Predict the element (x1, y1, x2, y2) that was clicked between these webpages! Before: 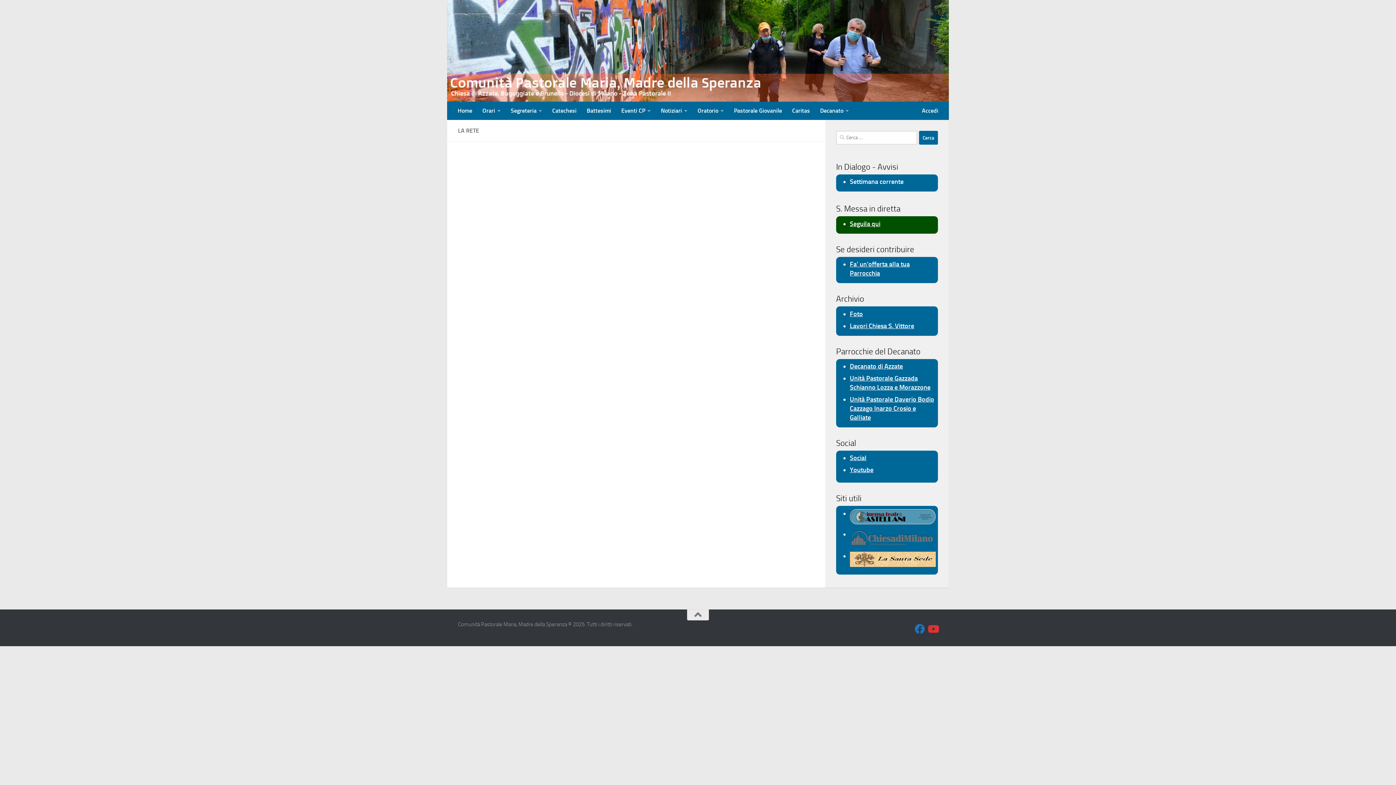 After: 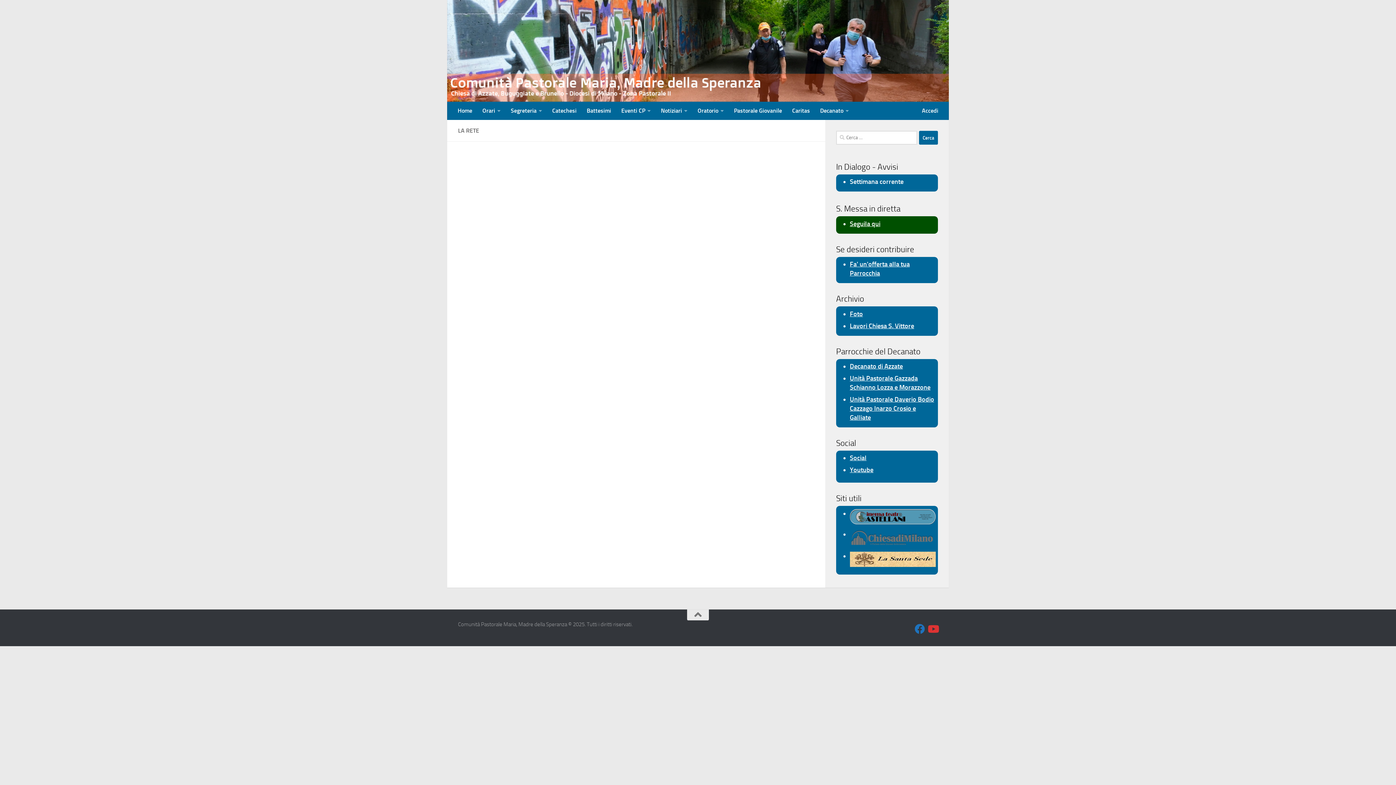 Action: label: Seguila qui bbox: (850, 219, 880, 228)